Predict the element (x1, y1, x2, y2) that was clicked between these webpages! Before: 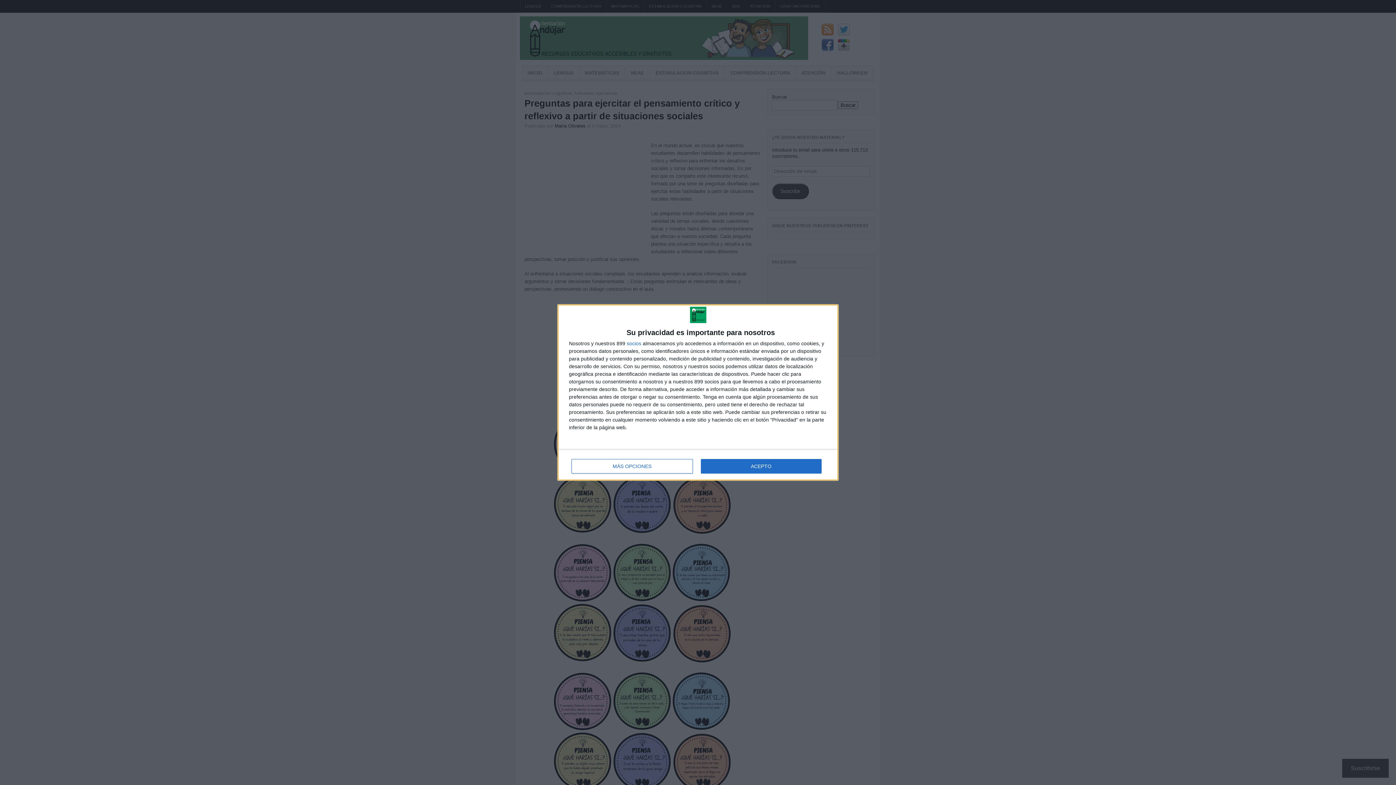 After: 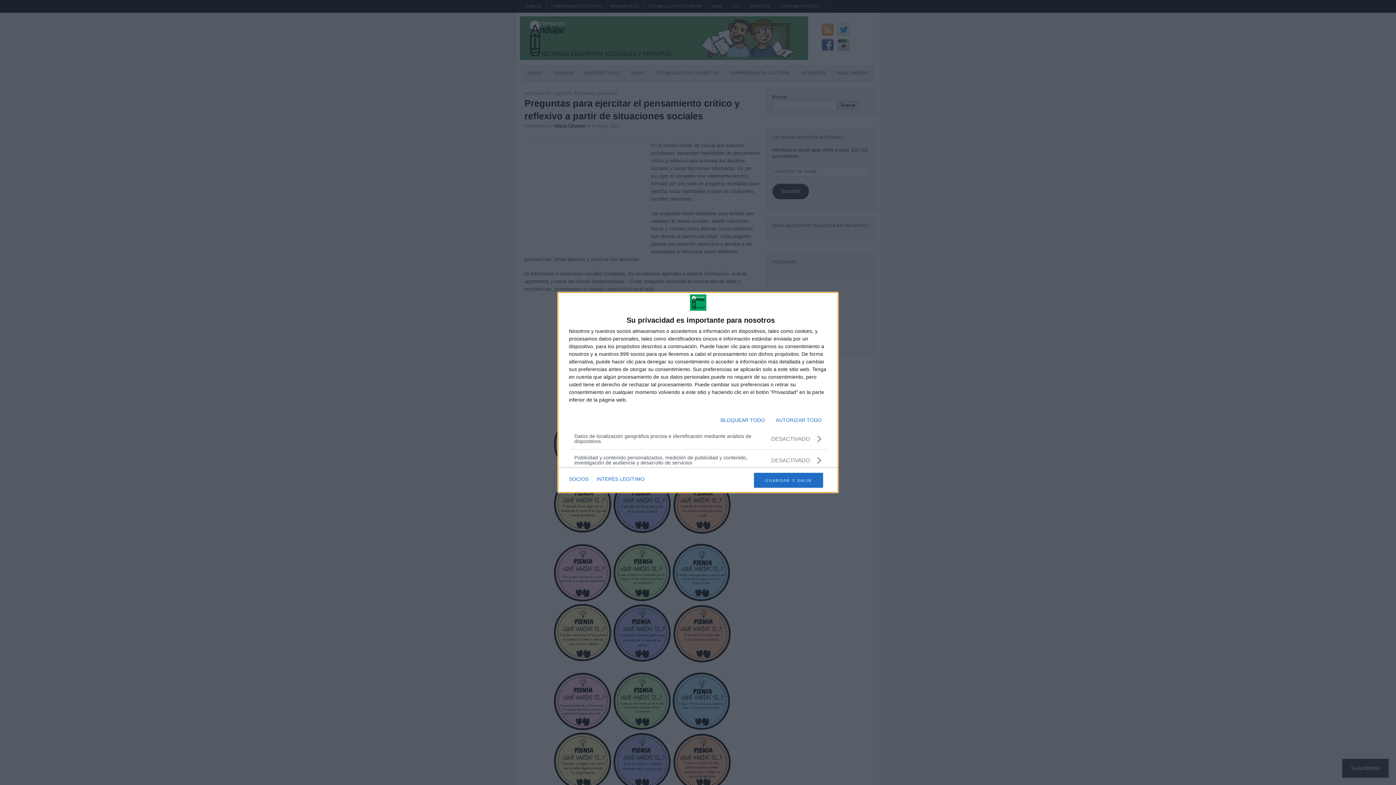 Action: label: MÁS OPCIONES bbox: (571, 459, 692, 473)